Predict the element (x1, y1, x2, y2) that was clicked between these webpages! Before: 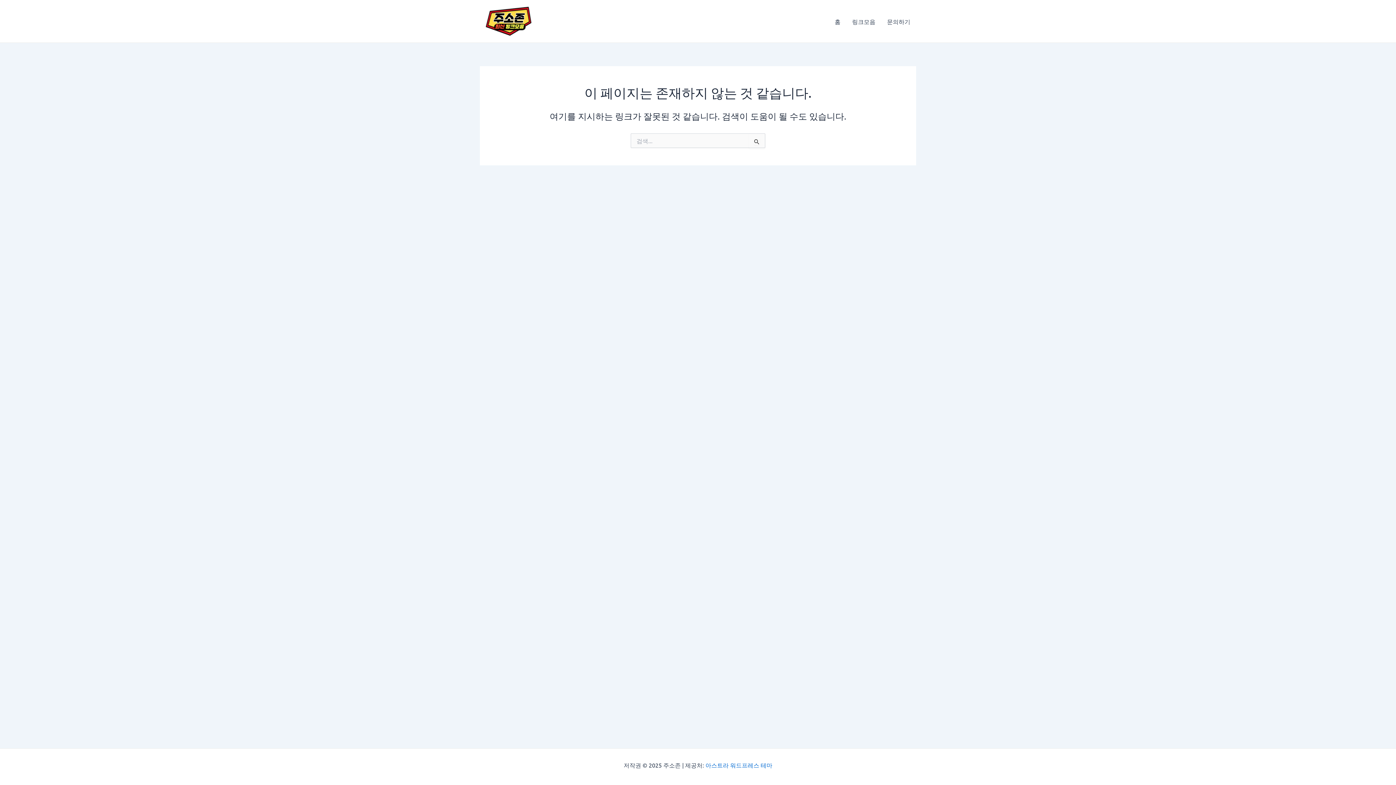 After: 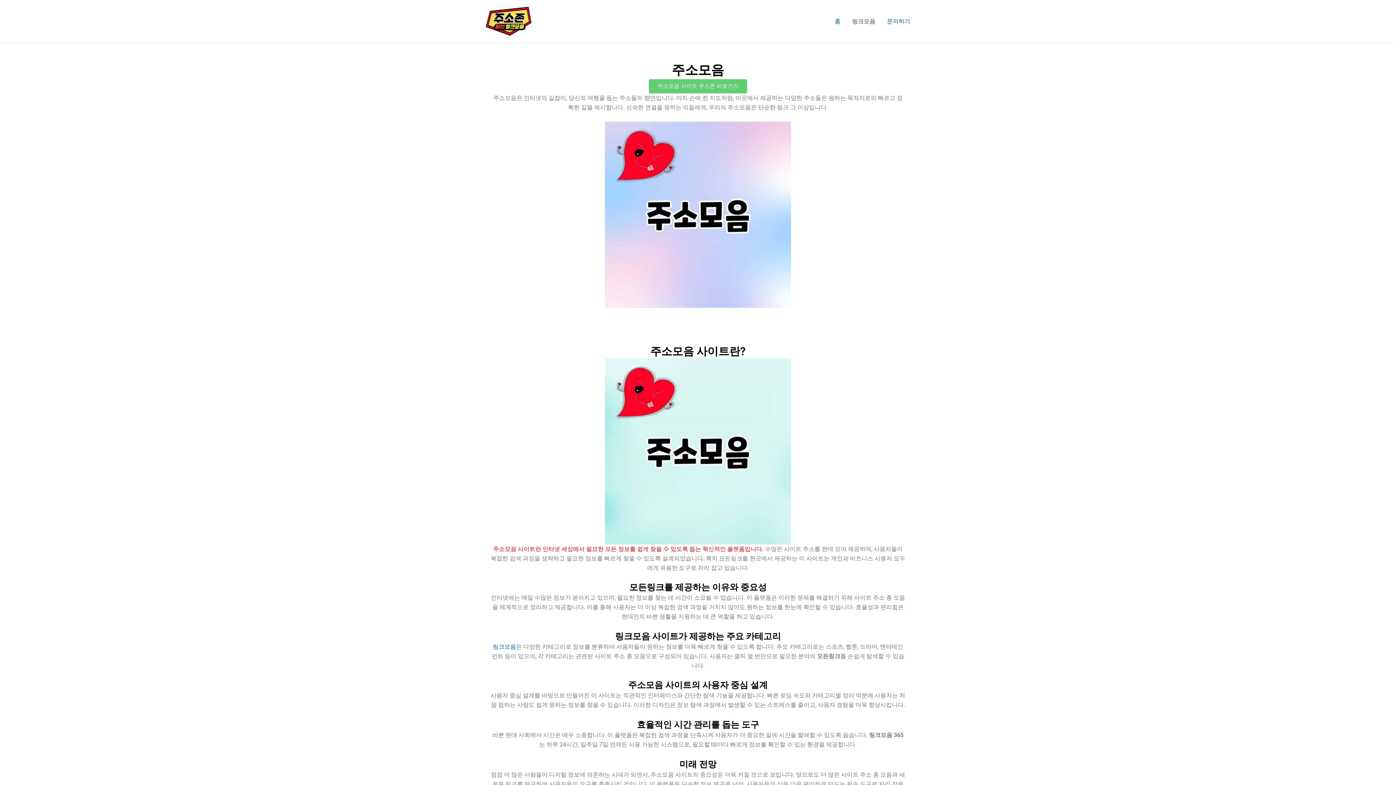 Action: label: 홈 bbox: (829, 6, 846, 35)